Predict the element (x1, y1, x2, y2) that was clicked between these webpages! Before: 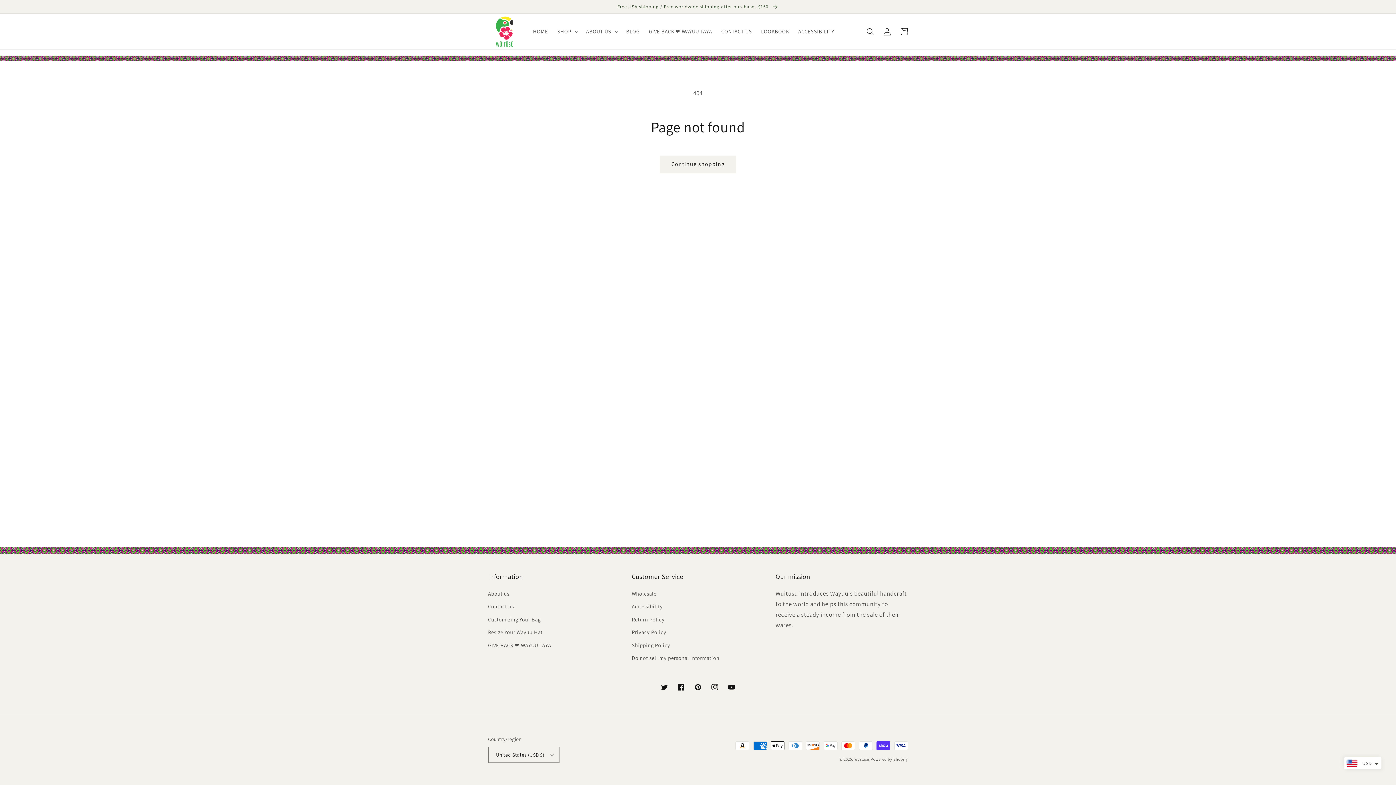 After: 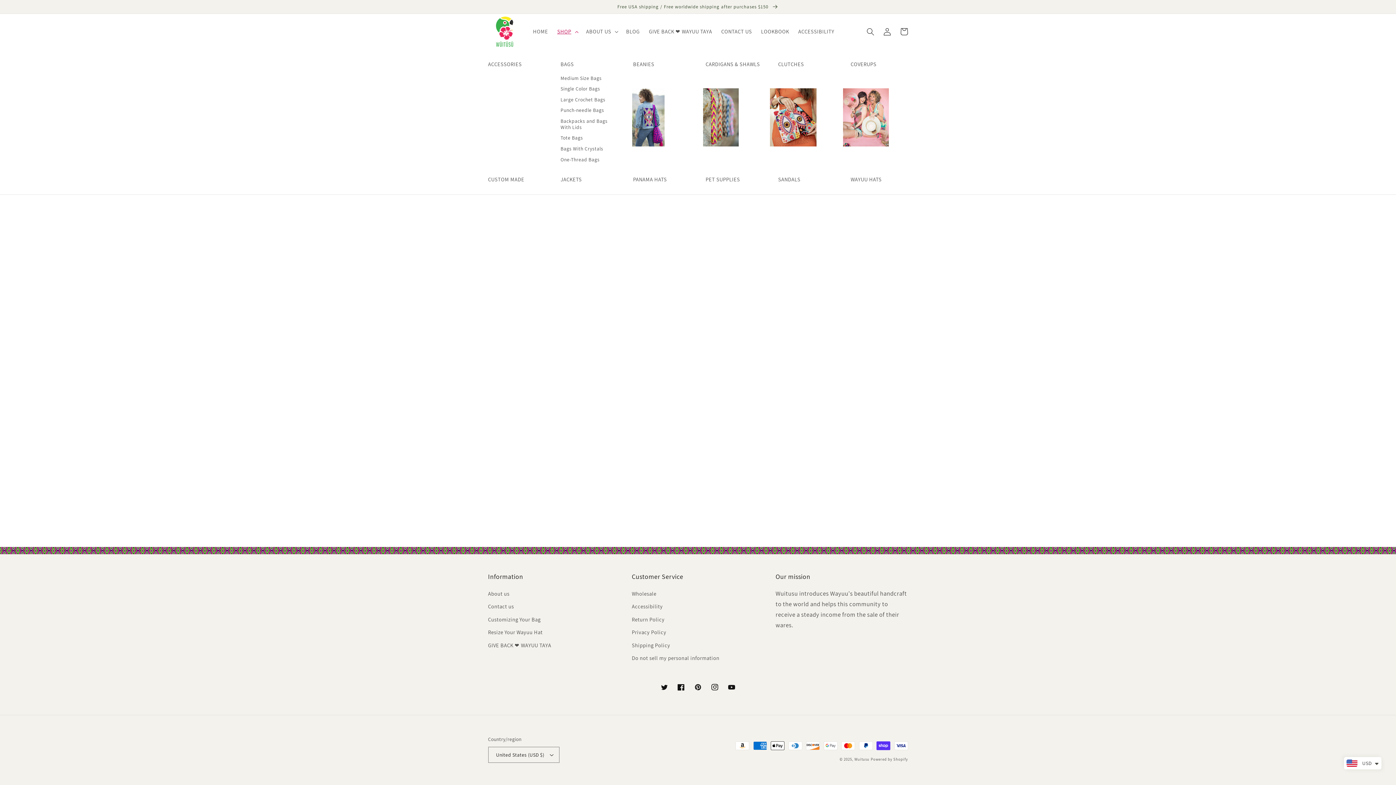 Action: label: SHOP bbox: (552, 23, 581, 39)